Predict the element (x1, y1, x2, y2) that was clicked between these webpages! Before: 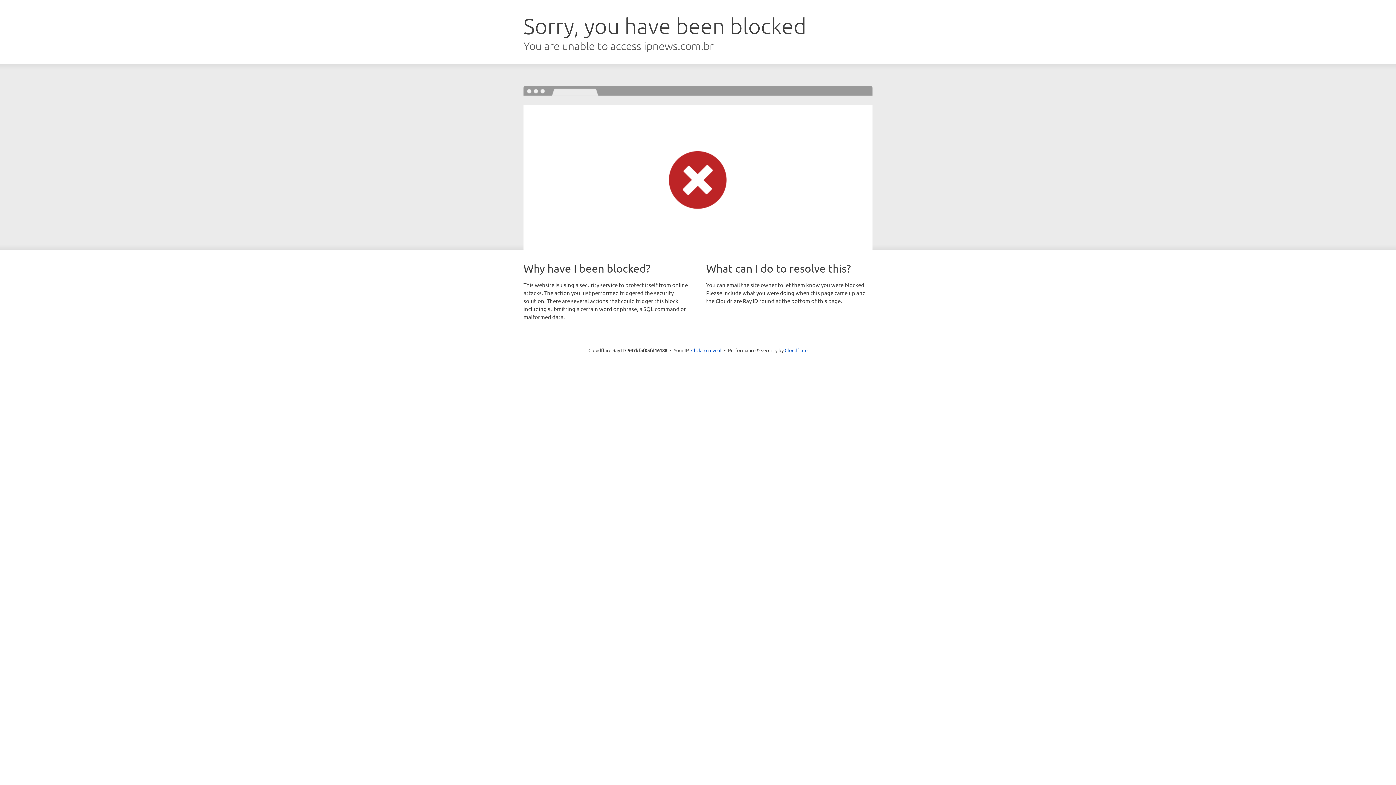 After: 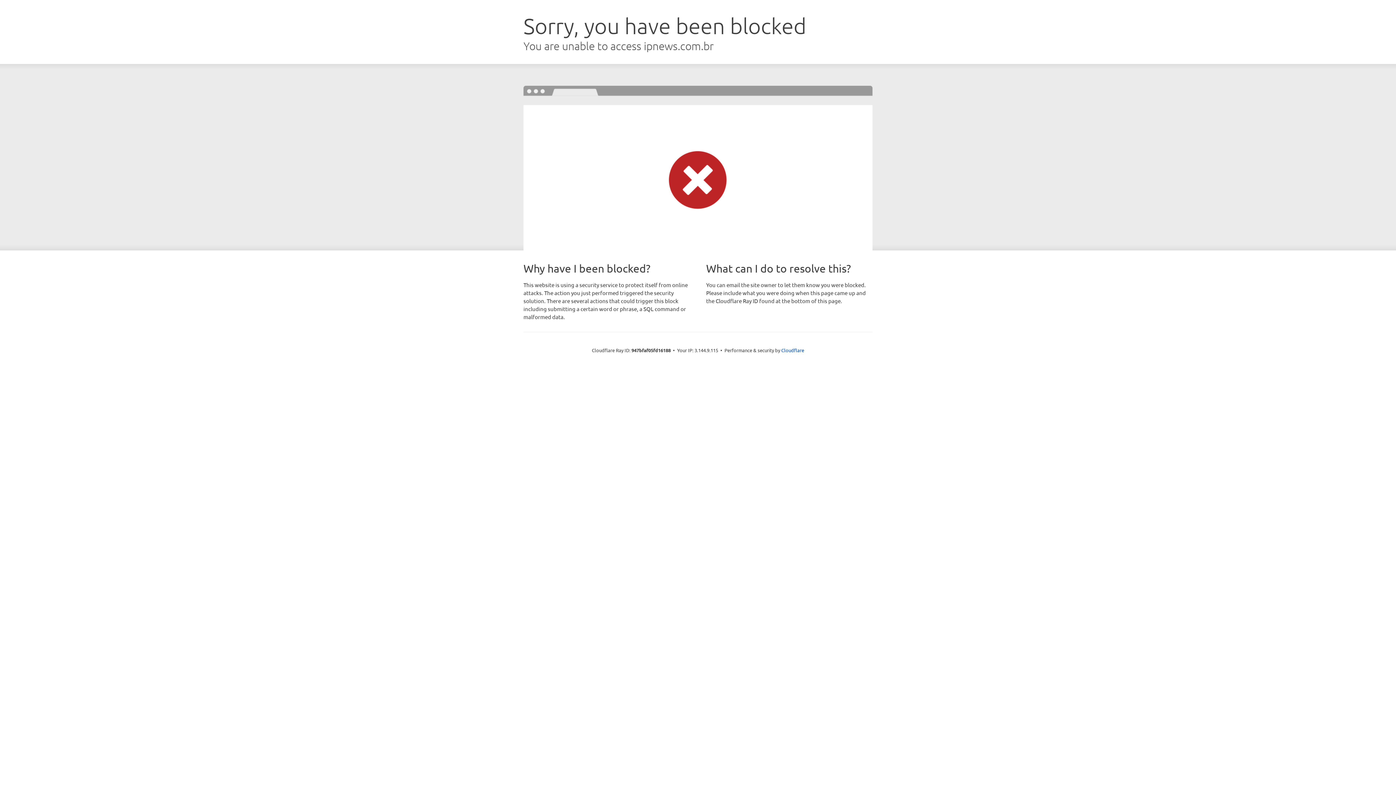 Action: bbox: (691, 346, 721, 353) label: Click to reveal